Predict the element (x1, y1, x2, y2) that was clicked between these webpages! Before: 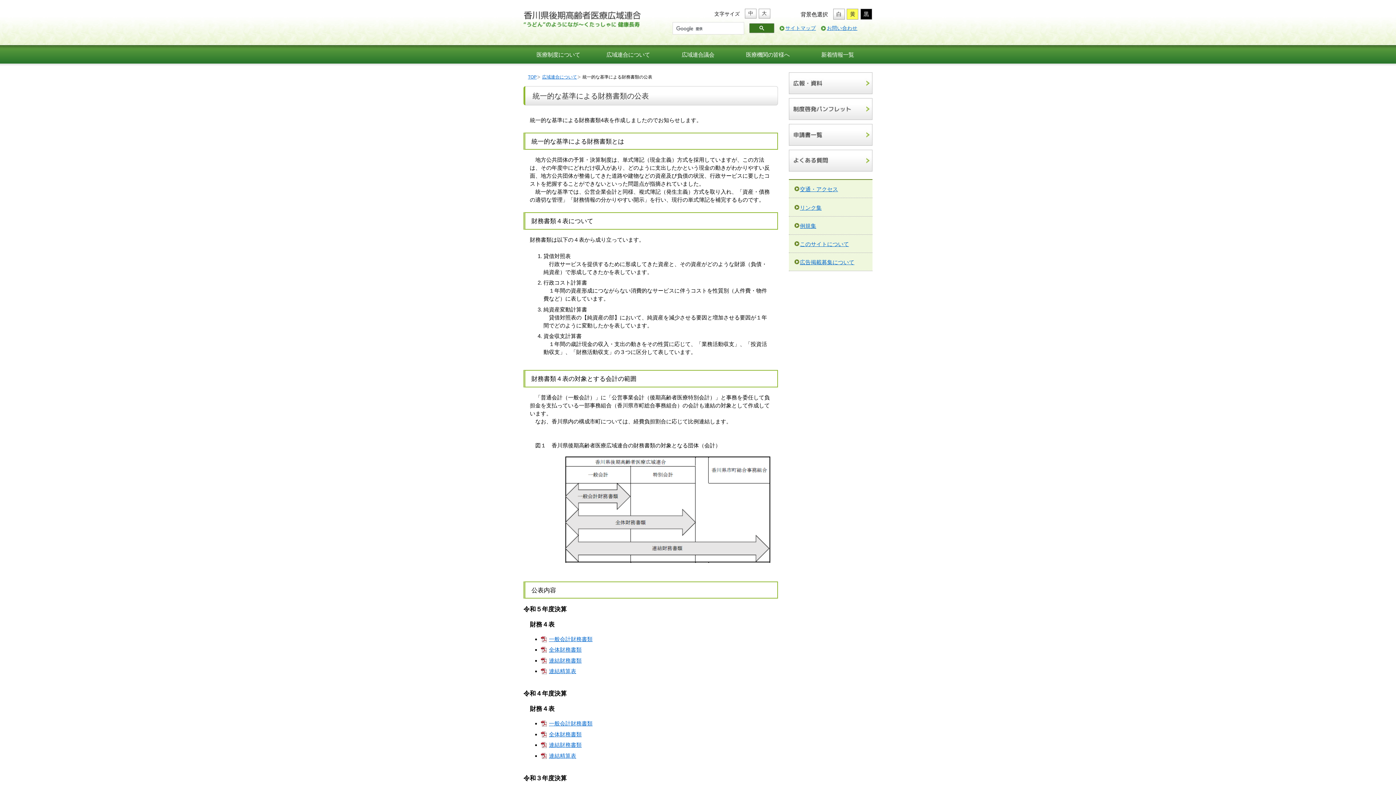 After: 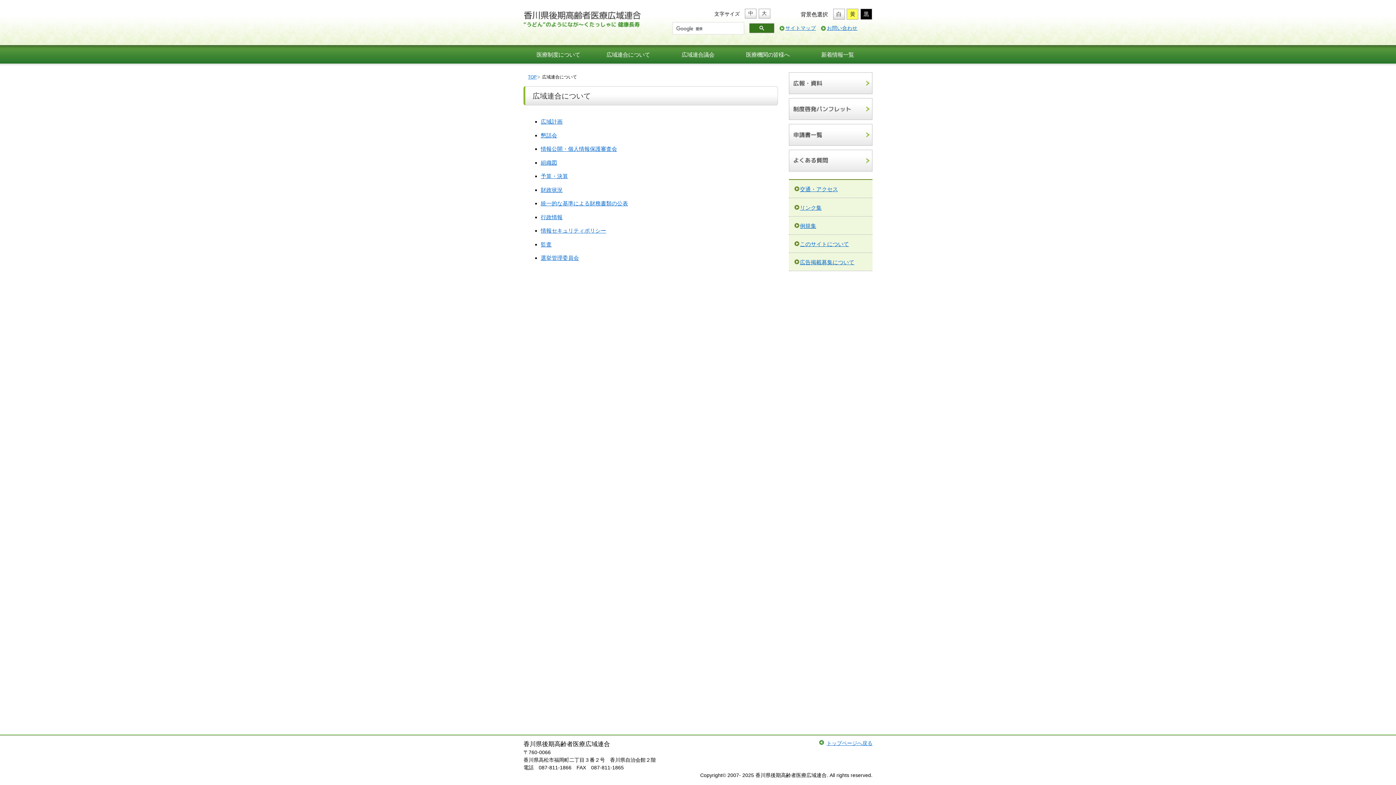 Action: label: 広域連合について bbox: (593, 45, 663, 63)